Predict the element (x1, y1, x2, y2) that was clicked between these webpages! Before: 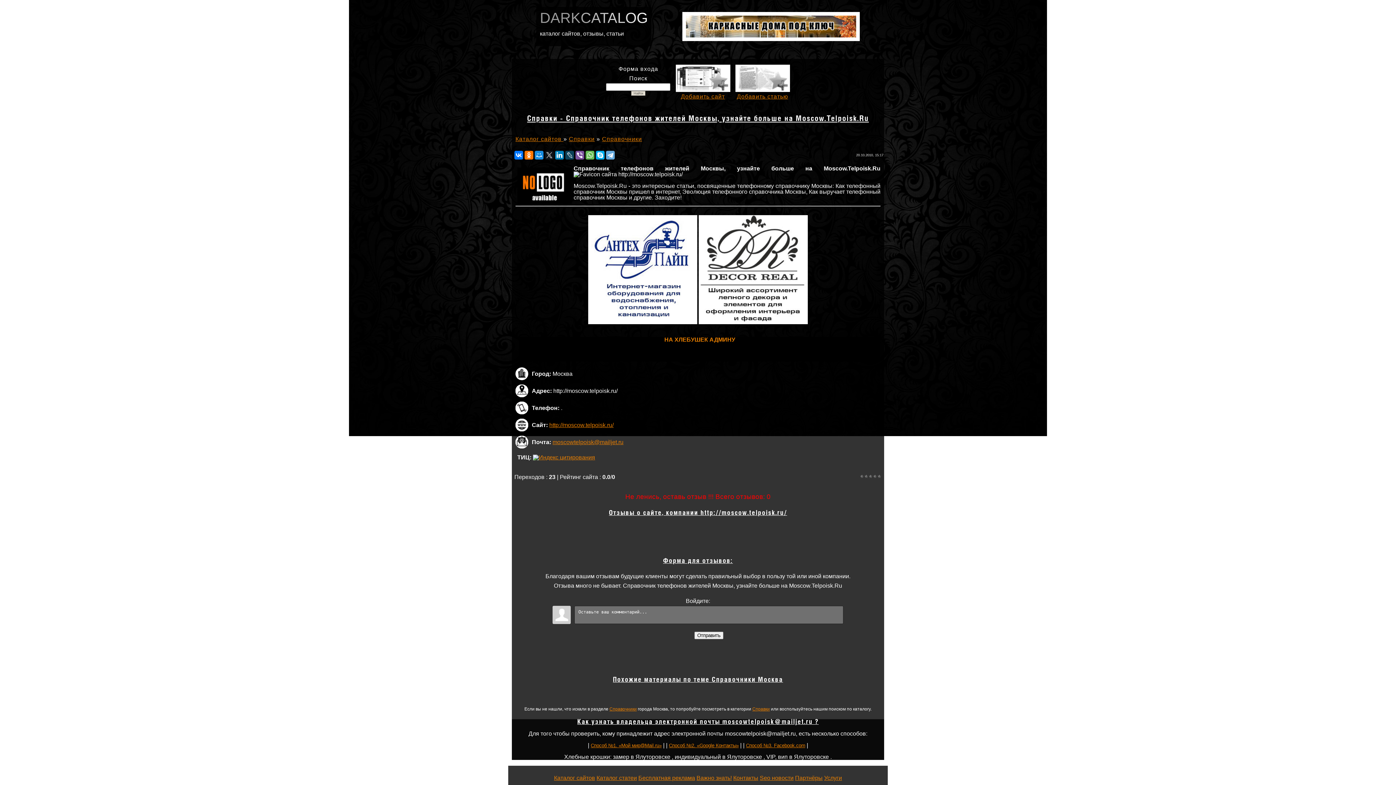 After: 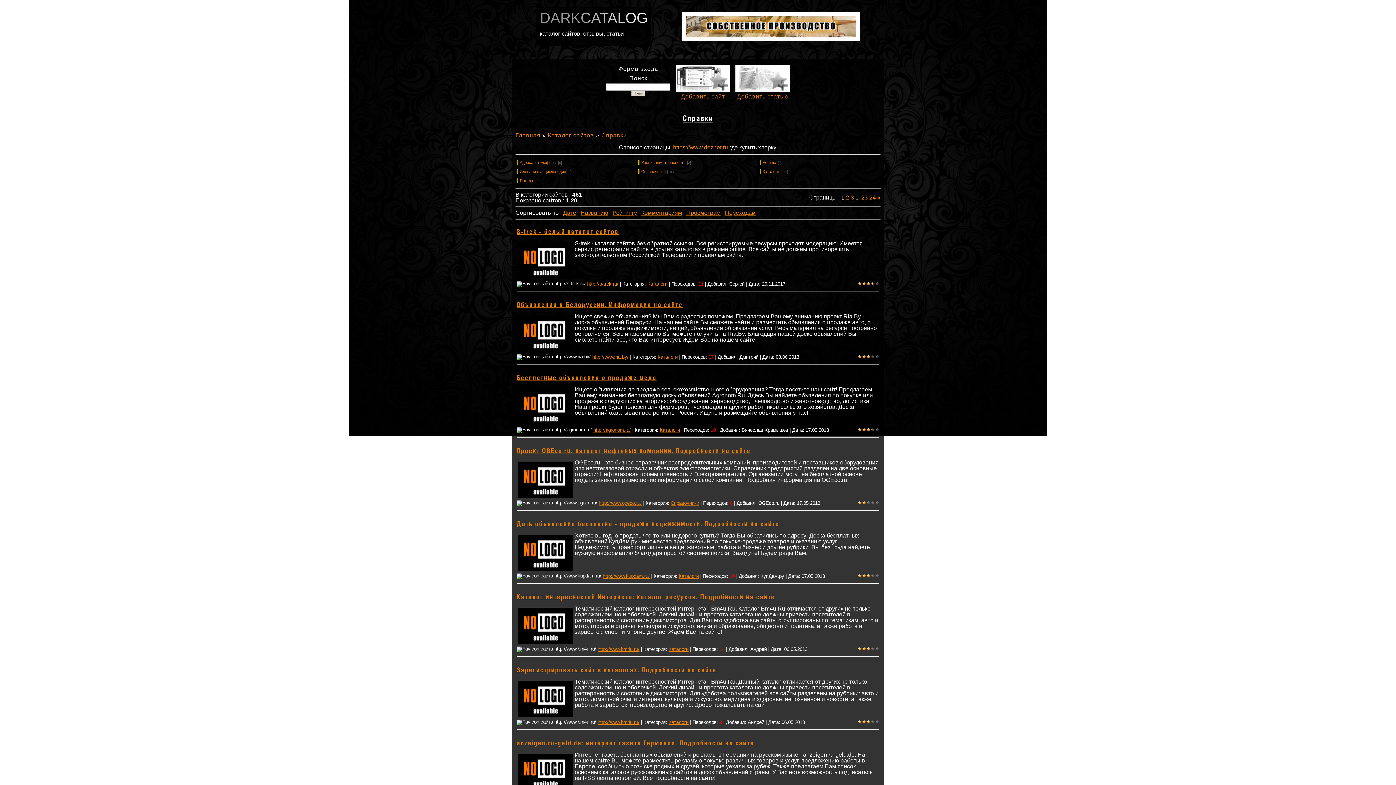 Action: bbox: (752, 706, 770, 711) label: Справки